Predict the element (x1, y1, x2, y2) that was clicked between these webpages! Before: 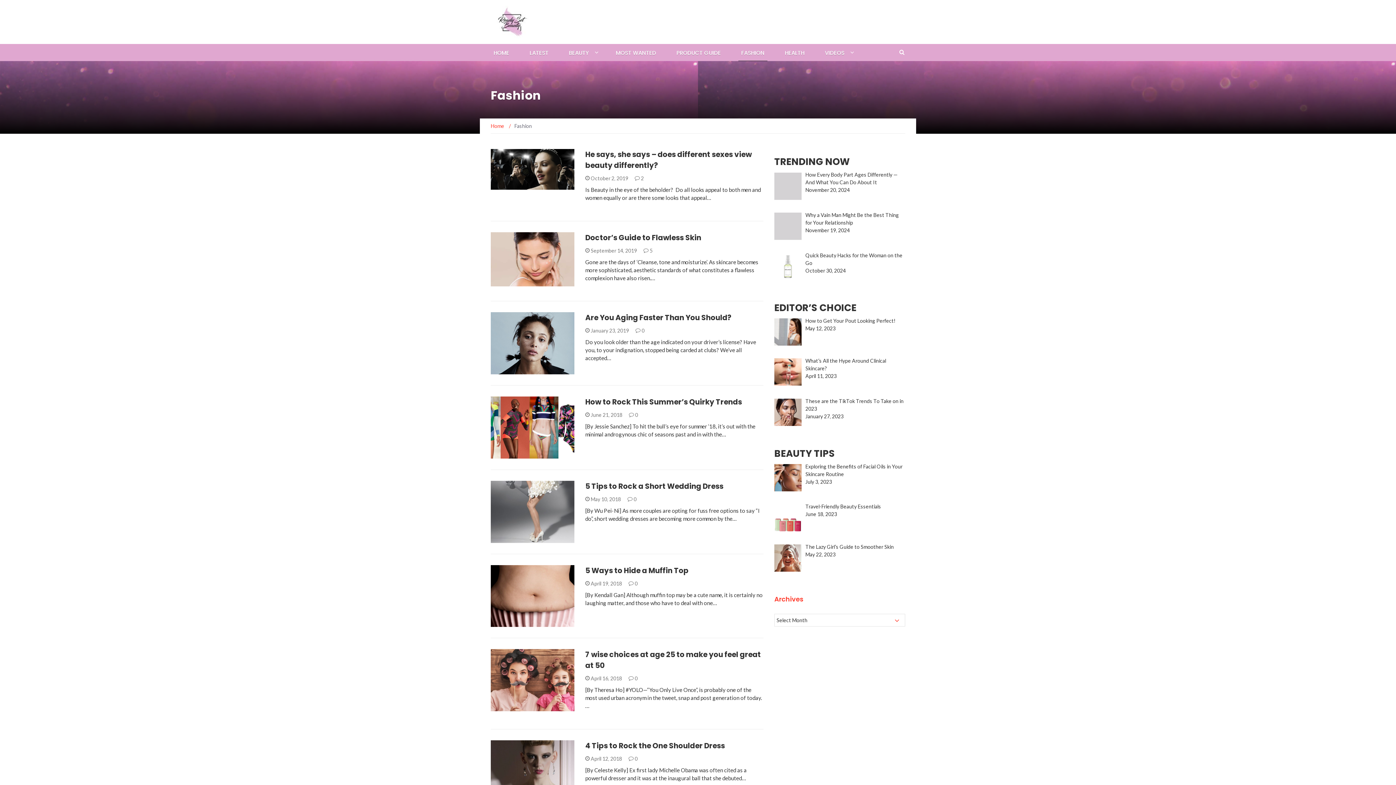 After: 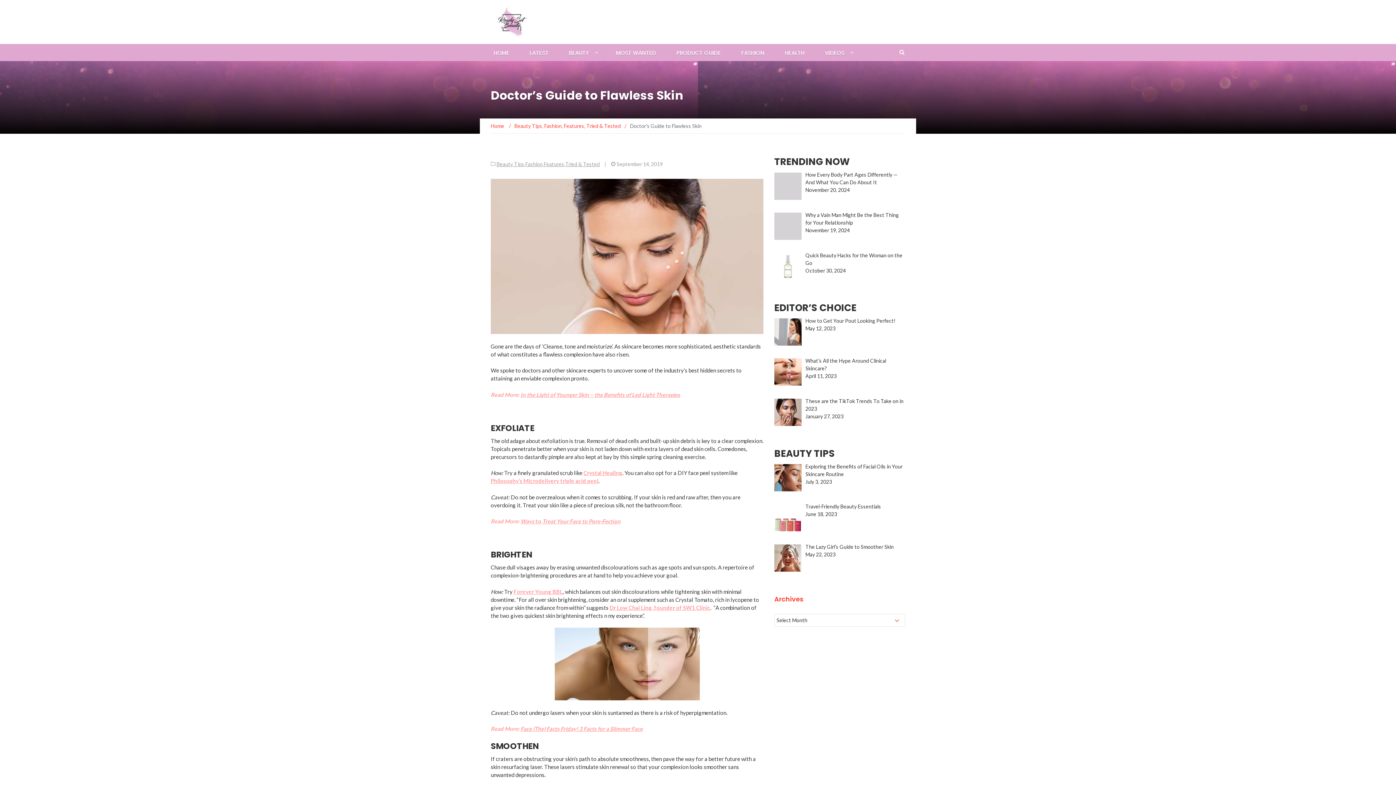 Action: bbox: (490, 255, 574, 261)